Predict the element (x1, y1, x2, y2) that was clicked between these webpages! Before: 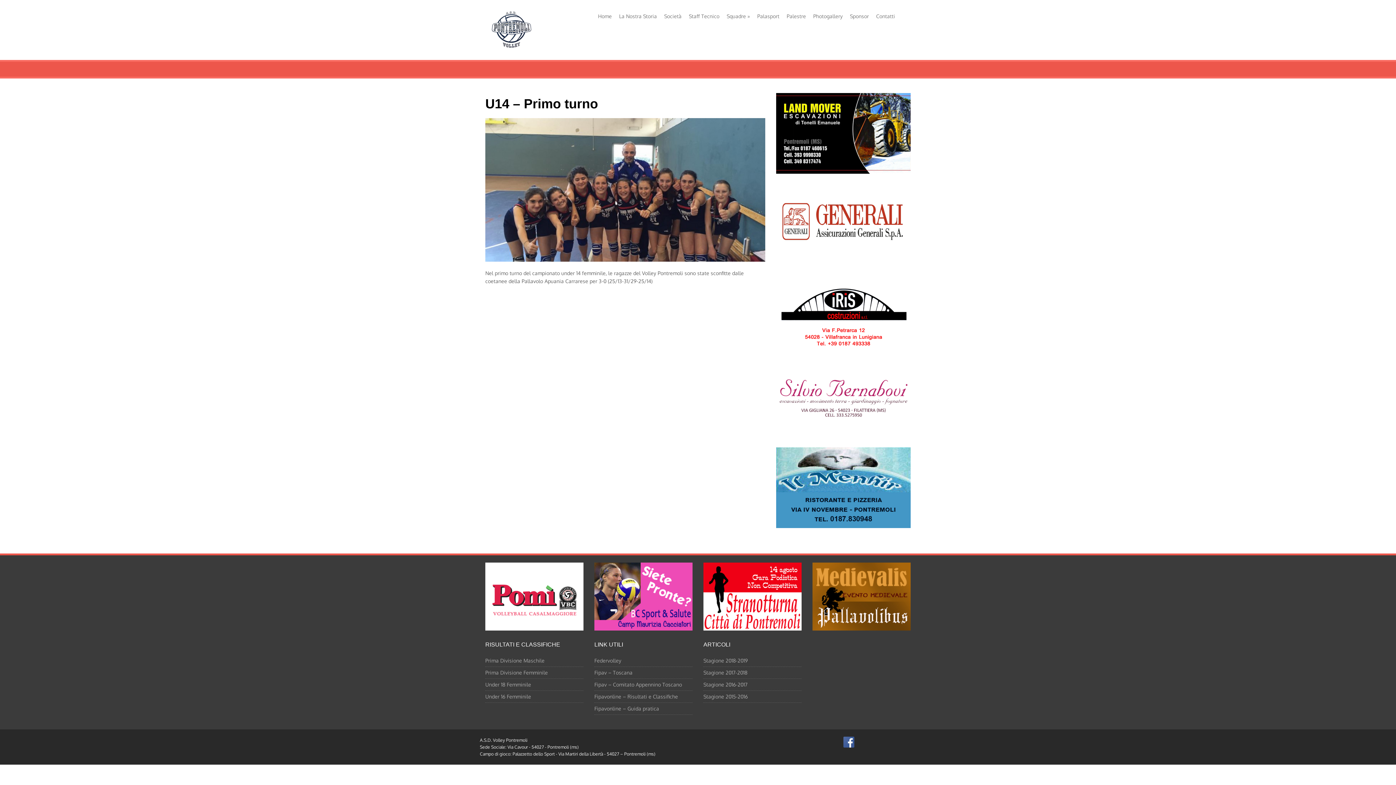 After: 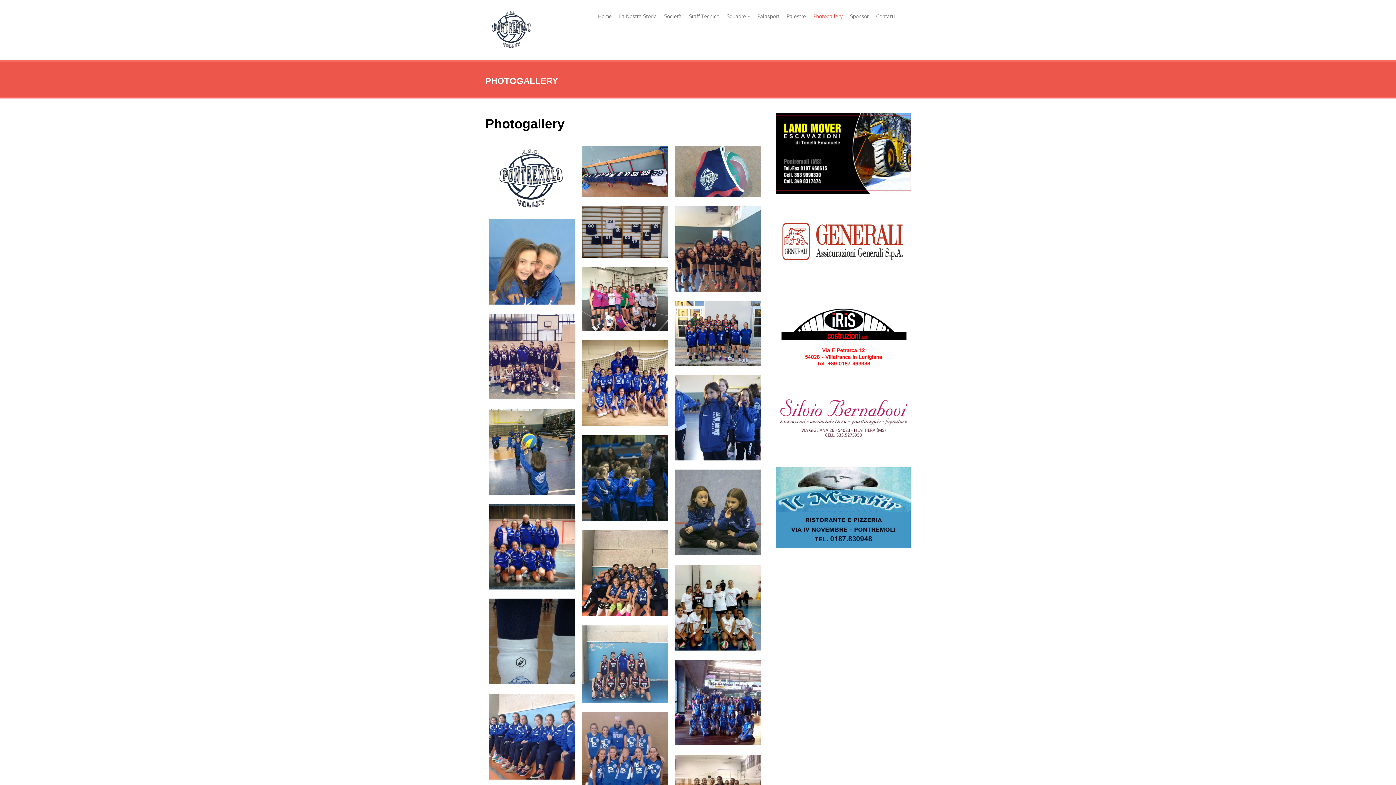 Action: label: Photogallery bbox: (809, 5, 846, 27)